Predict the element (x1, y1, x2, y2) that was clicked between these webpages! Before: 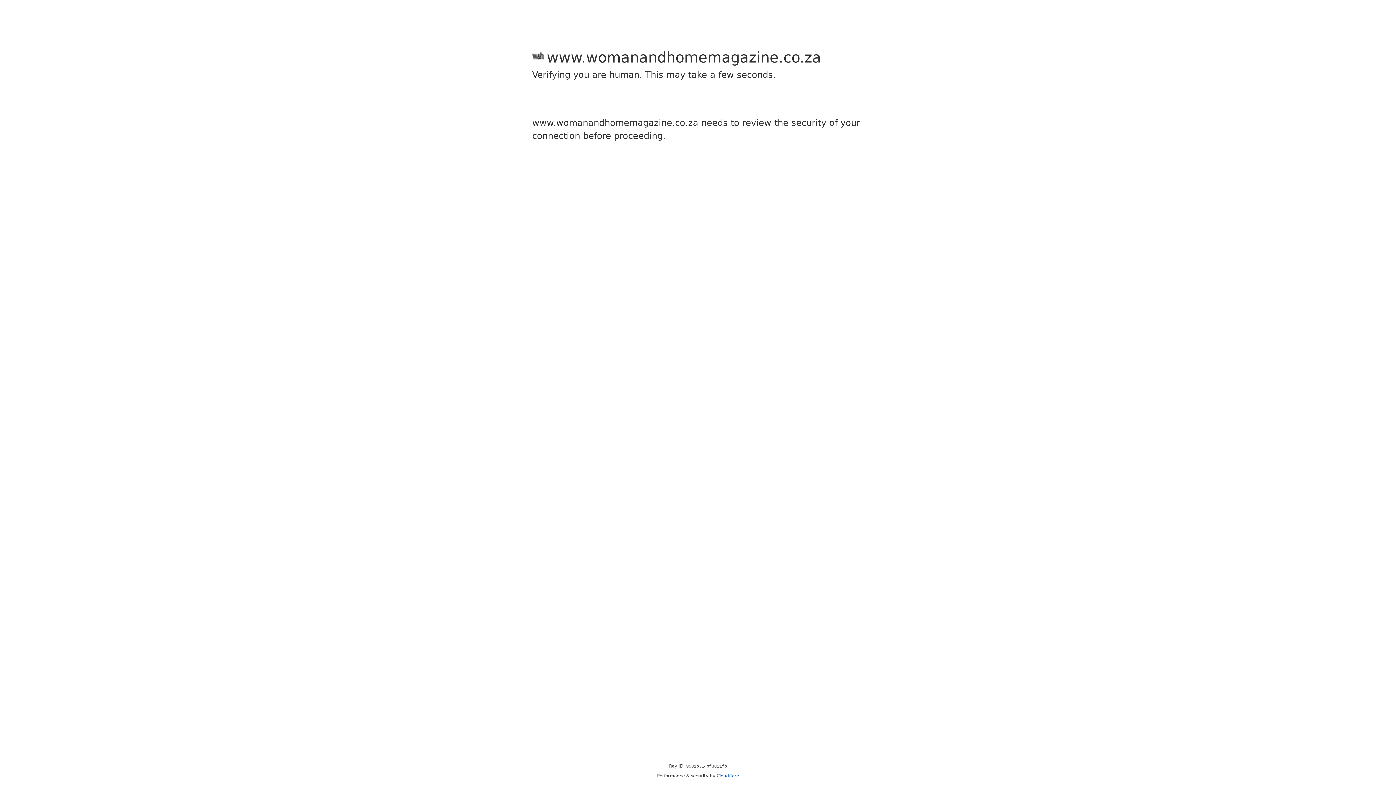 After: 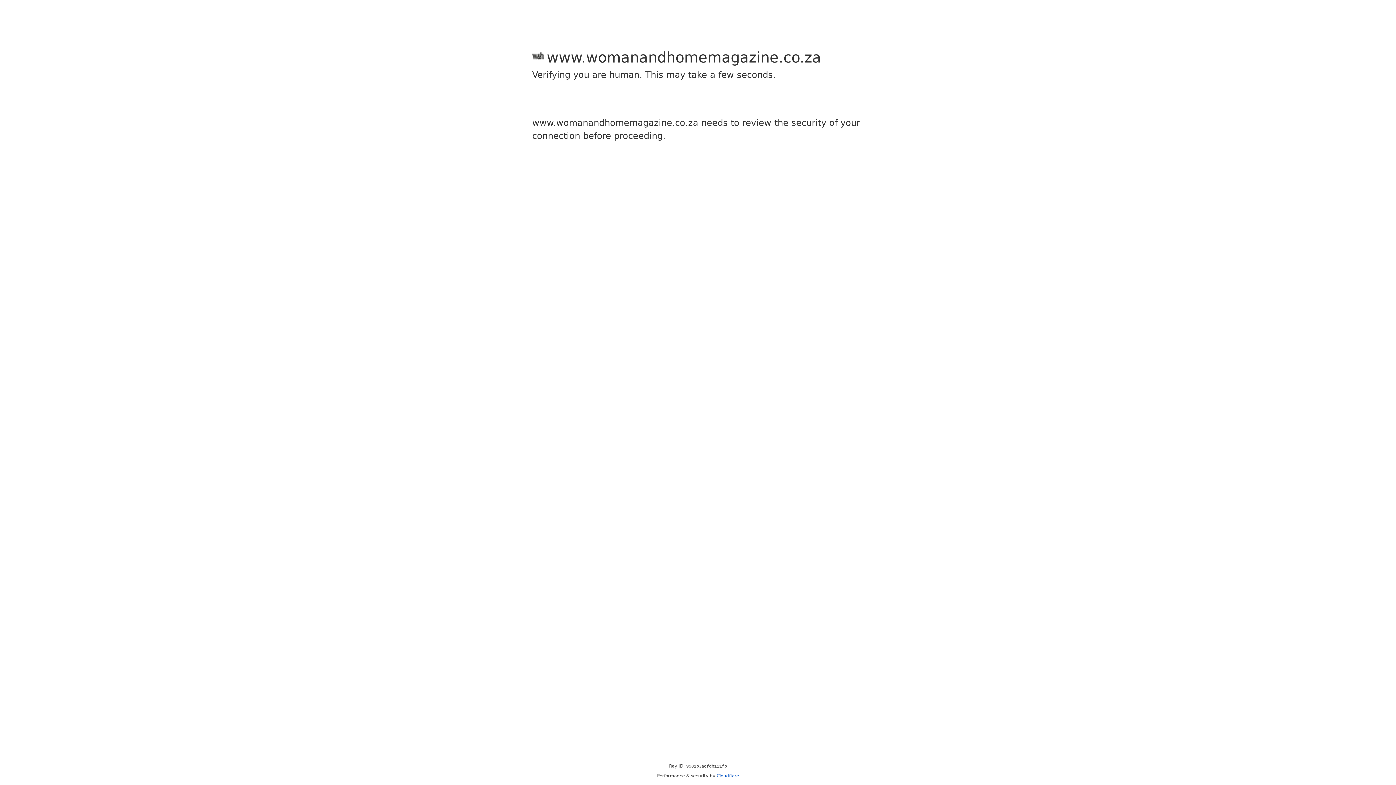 Action: label: Cloudflare bbox: (716, 773, 739, 778)